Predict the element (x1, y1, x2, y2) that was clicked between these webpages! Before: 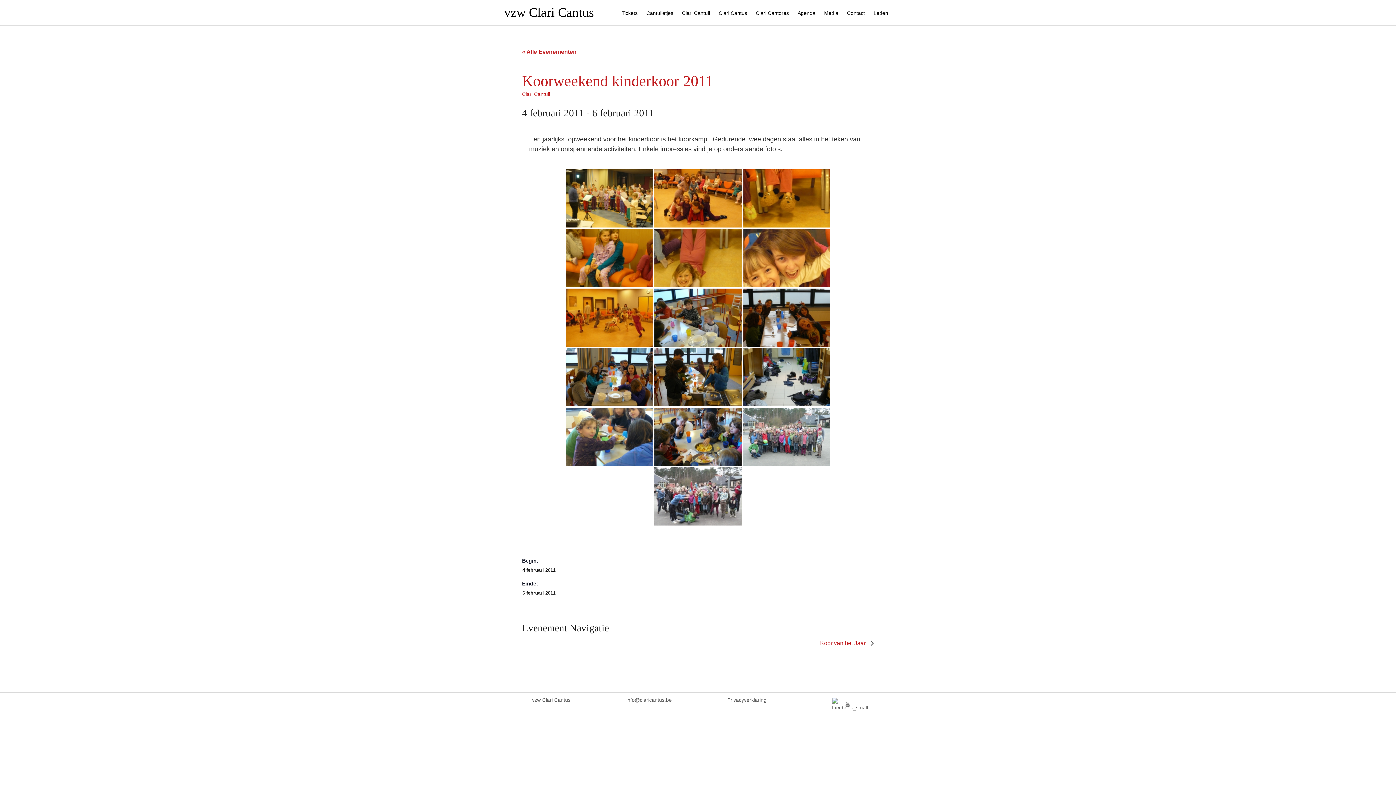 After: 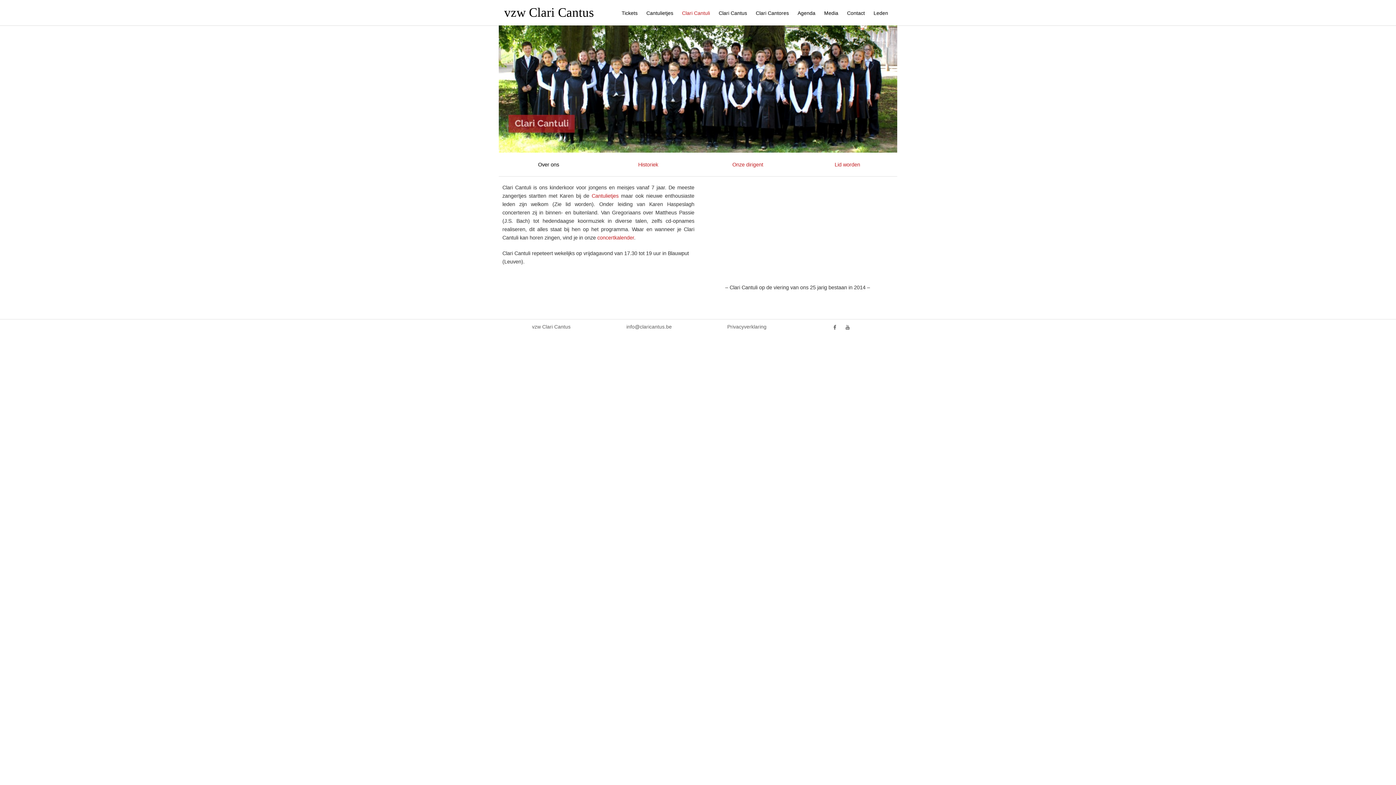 Action: bbox: (682, 10, 710, 16) label: Clari Cantuli